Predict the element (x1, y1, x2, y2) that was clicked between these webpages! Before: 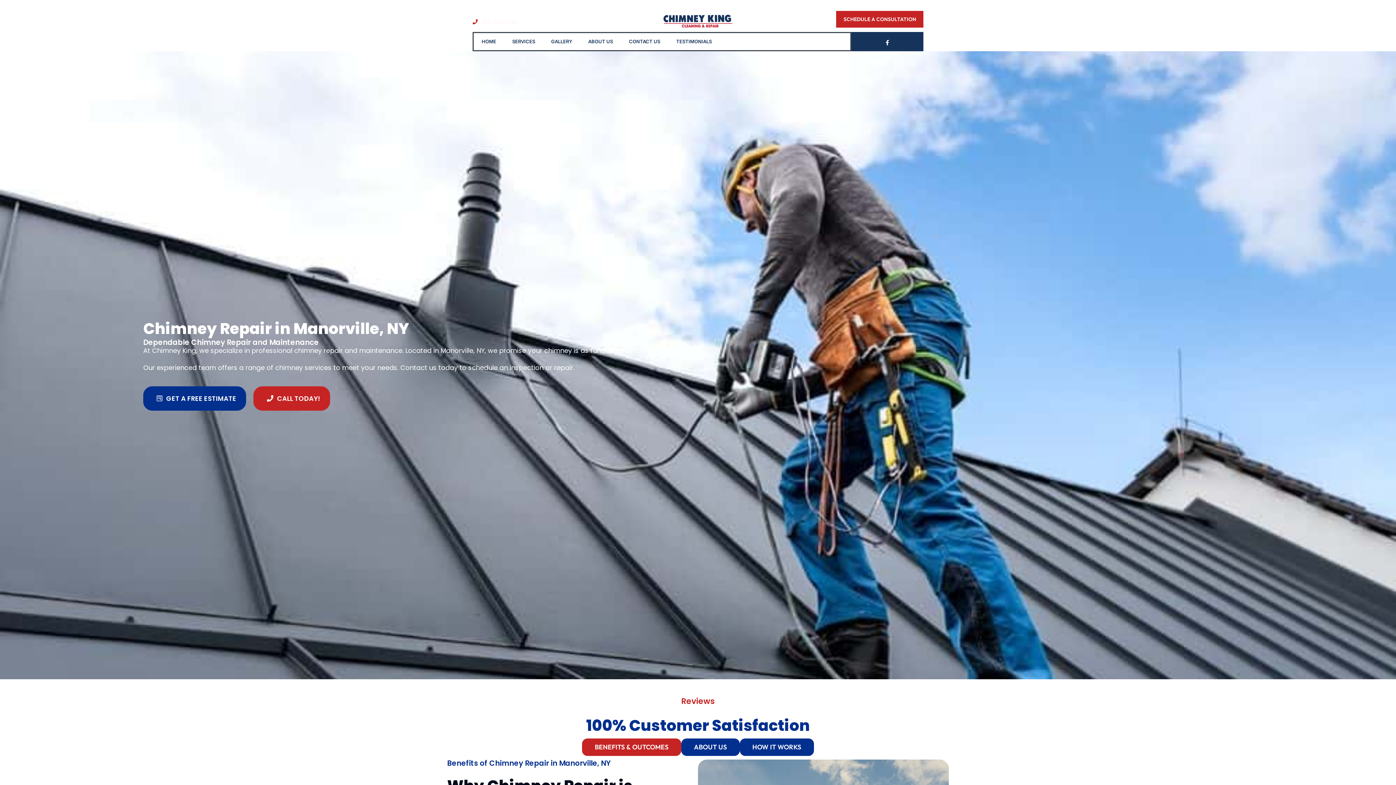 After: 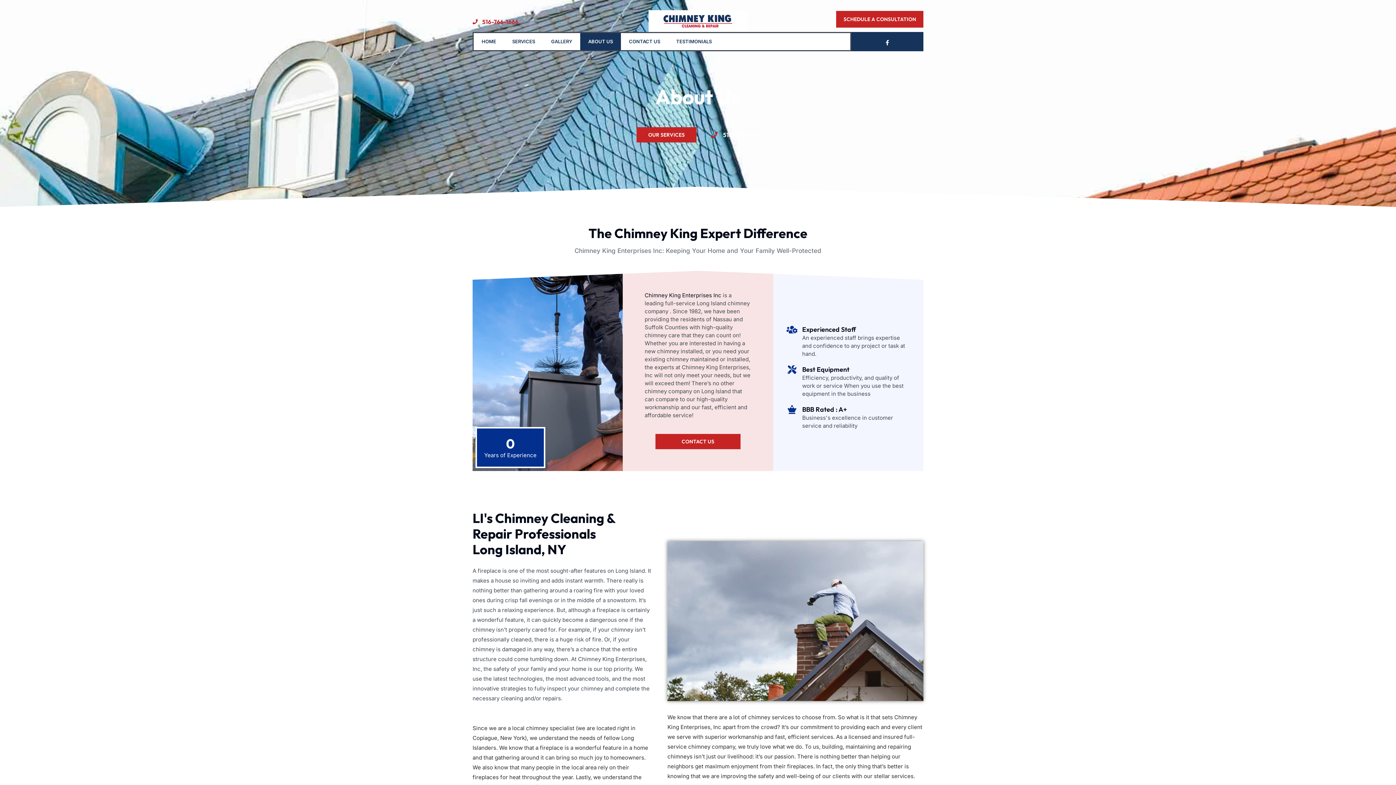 Action: bbox: (580, 33, 621, 50) label: ABOUT US